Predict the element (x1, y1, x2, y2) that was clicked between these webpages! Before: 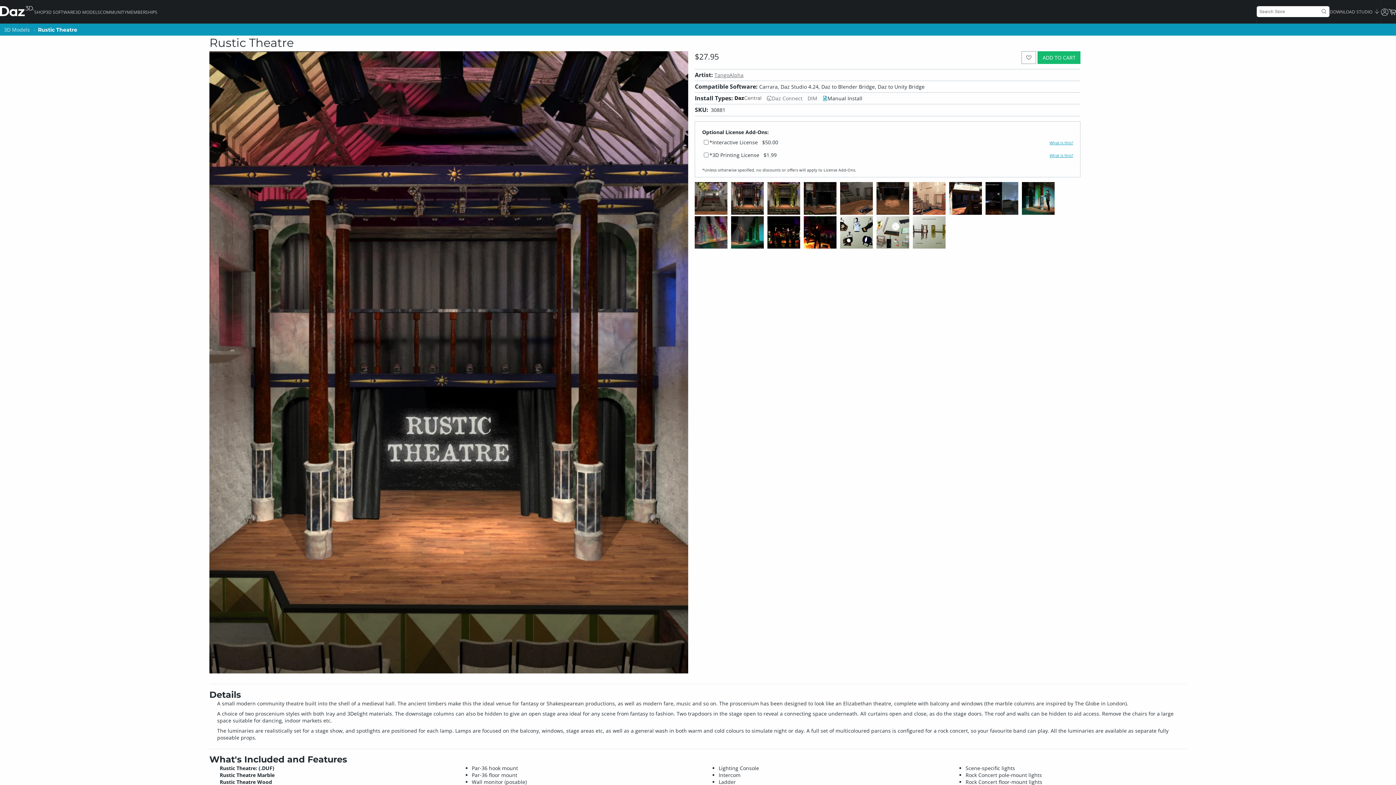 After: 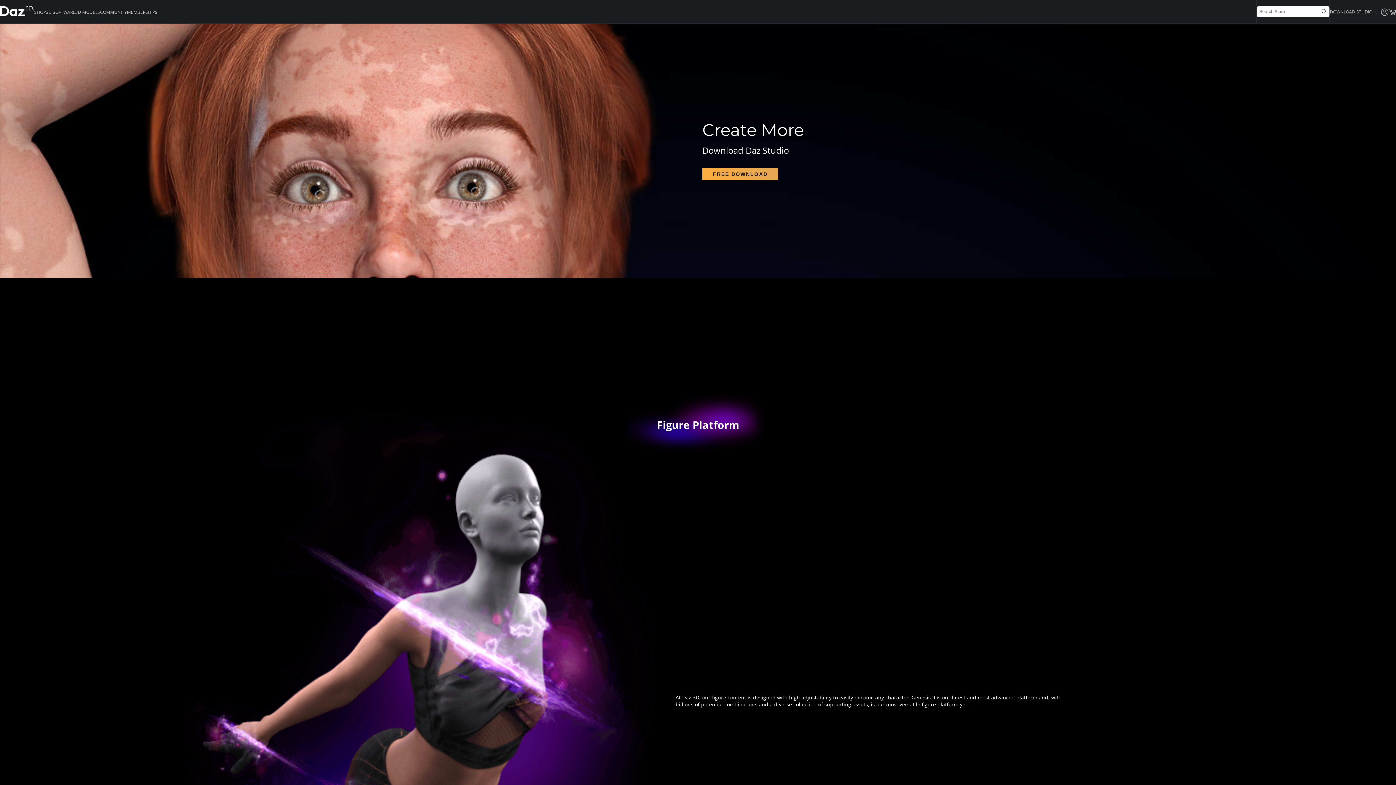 Action: label: 3D SOFTWARE bbox: (45, 9, 75, 16)